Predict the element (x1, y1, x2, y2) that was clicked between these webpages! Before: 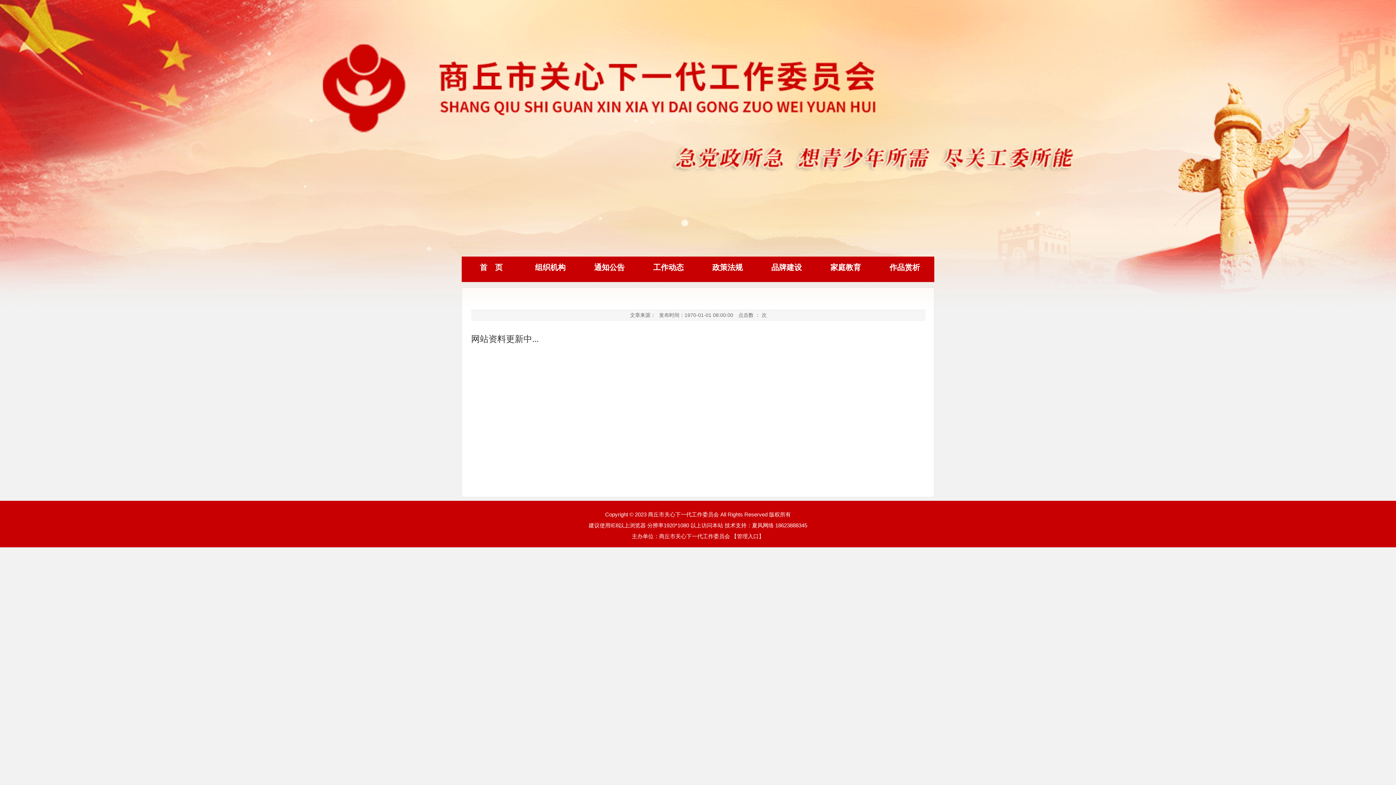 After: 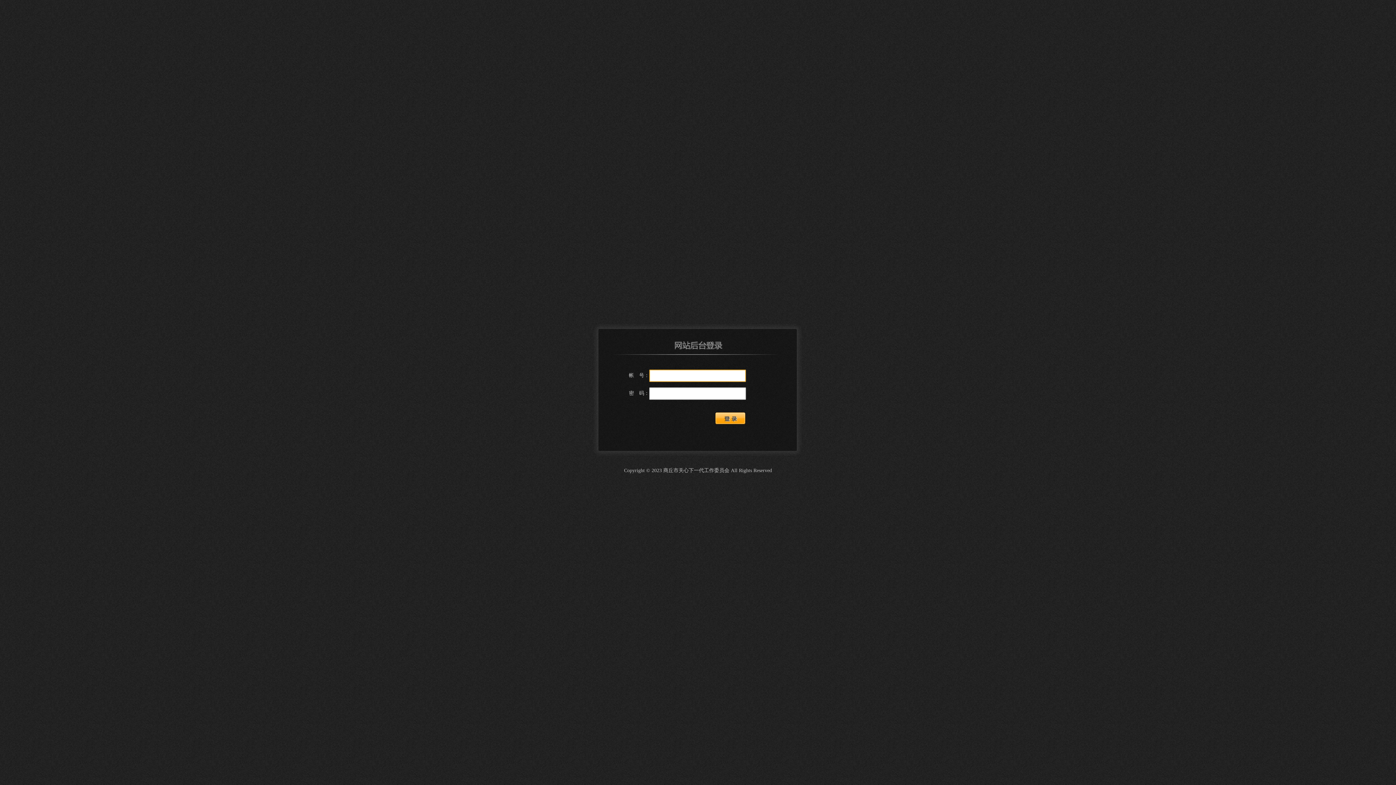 Action: label: 【管理入口】 bbox: (731, 533, 764, 539)